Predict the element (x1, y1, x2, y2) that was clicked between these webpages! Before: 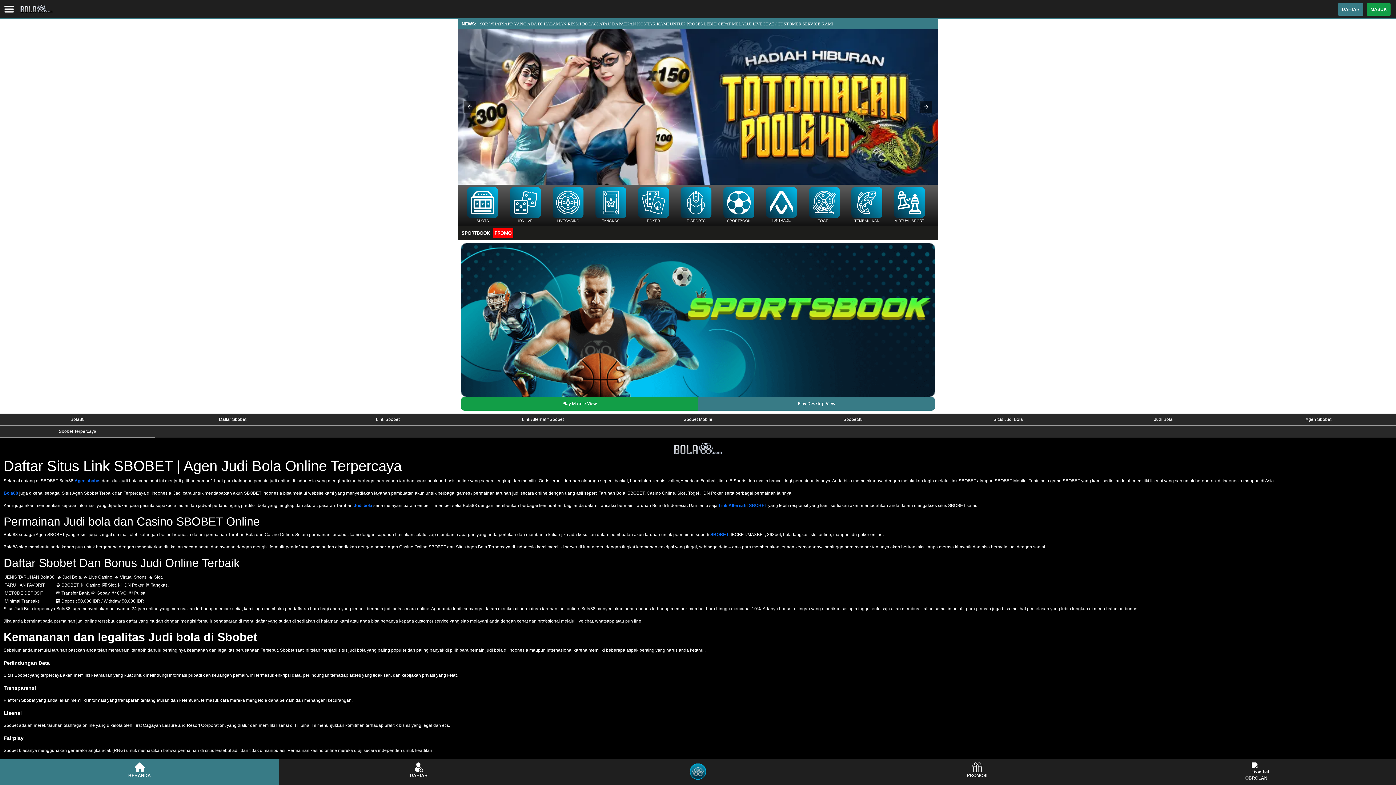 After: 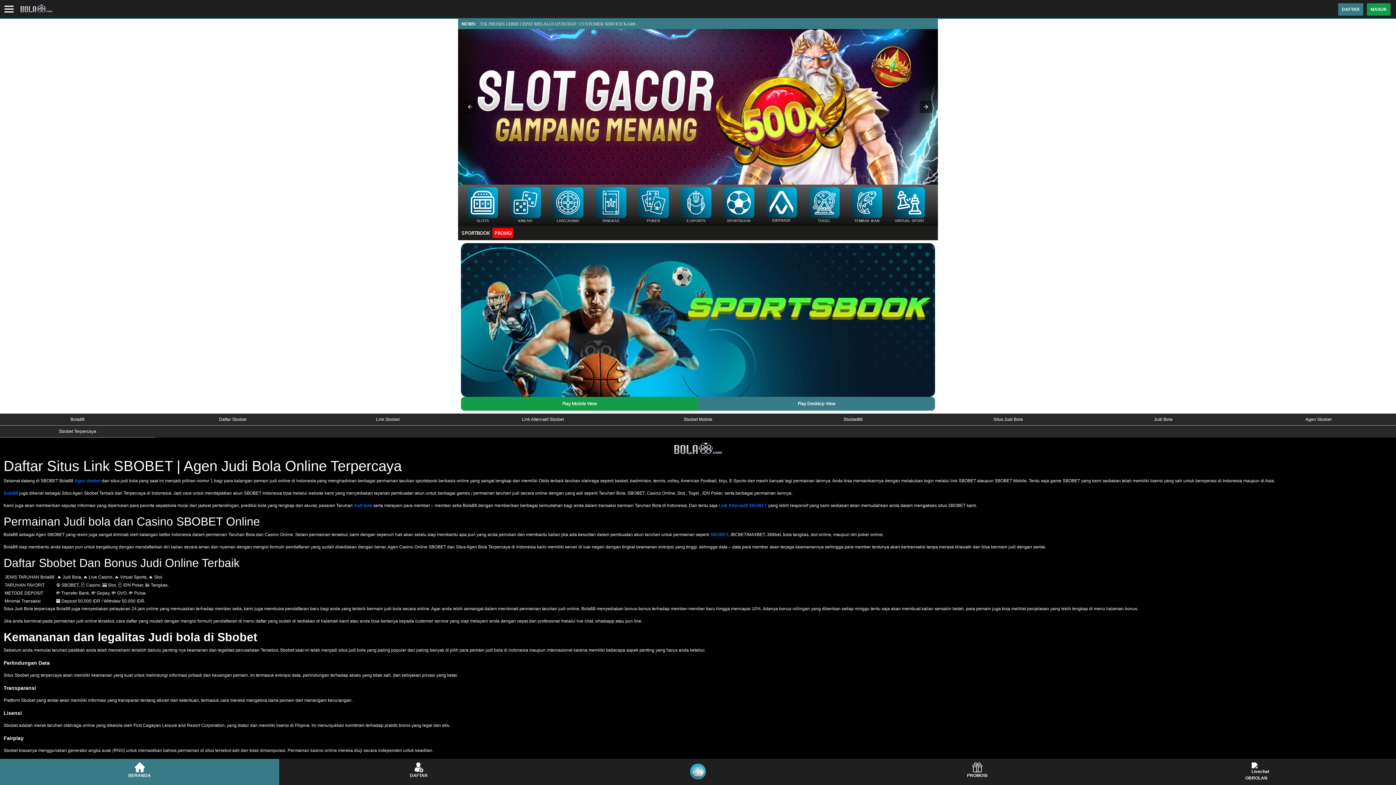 Action: label: BERANDA bbox: (0, 759, 279, 782)